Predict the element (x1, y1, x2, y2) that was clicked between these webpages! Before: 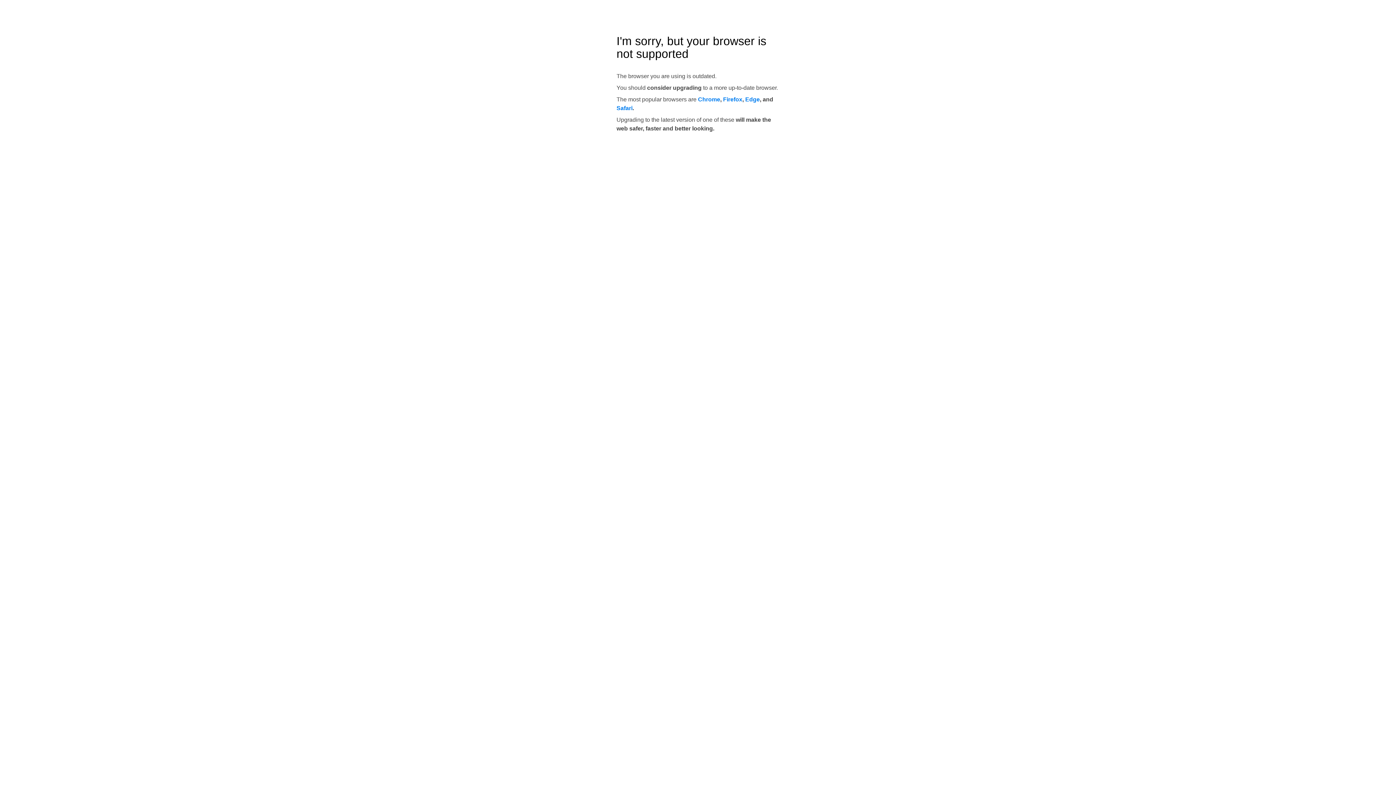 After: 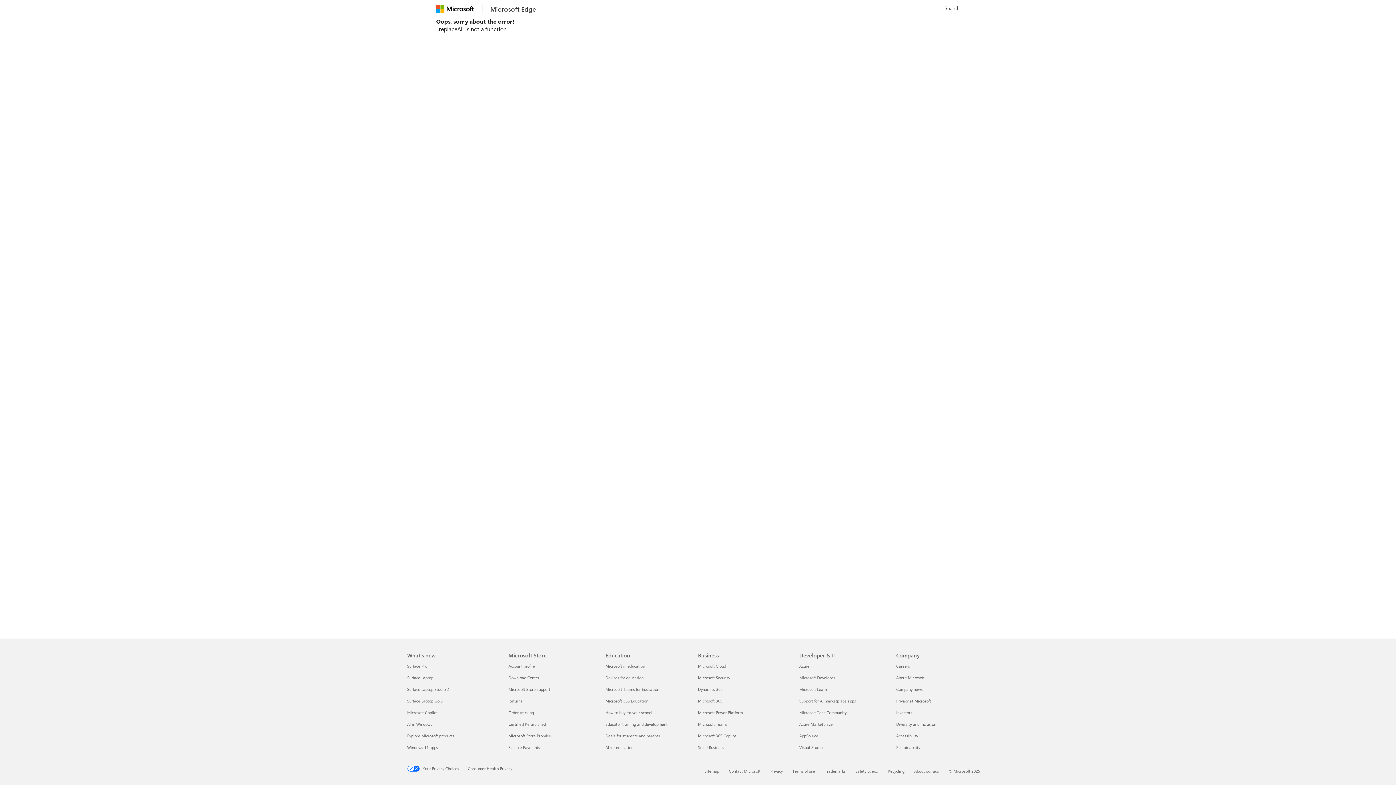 Action: label: Edge bbox: (745, 96, 760, 102)